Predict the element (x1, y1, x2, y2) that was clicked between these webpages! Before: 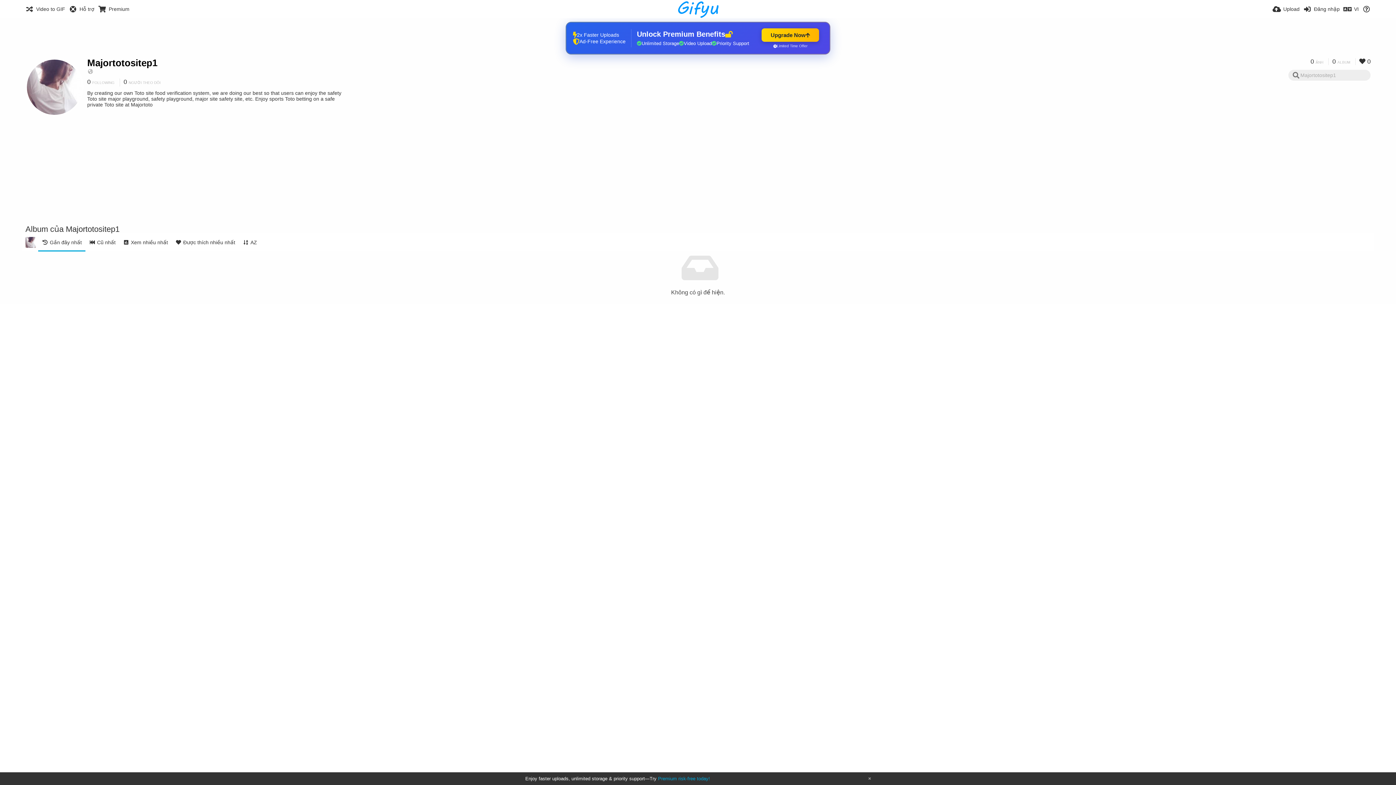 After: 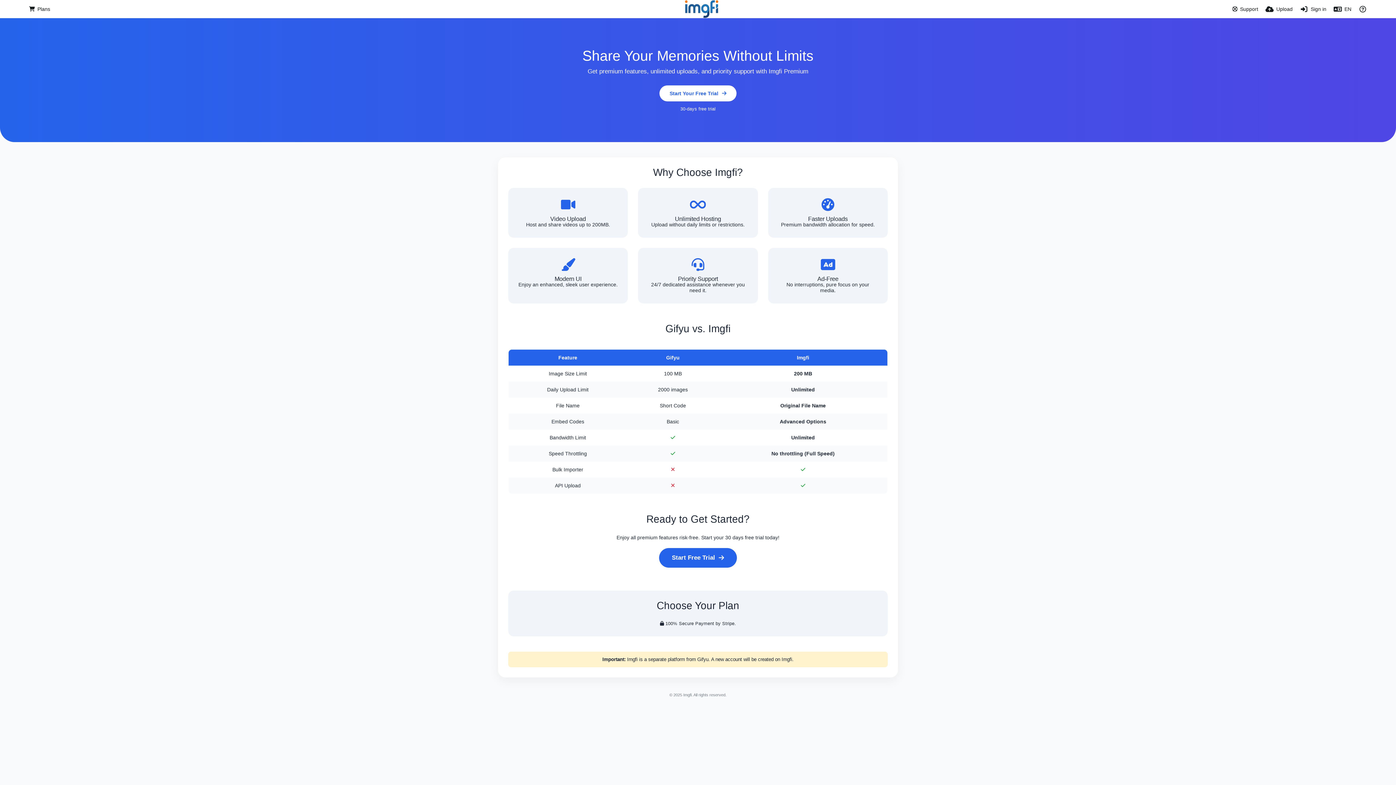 Action: bbox: (658, 776, 710, 781) label: Premium risk-free today!